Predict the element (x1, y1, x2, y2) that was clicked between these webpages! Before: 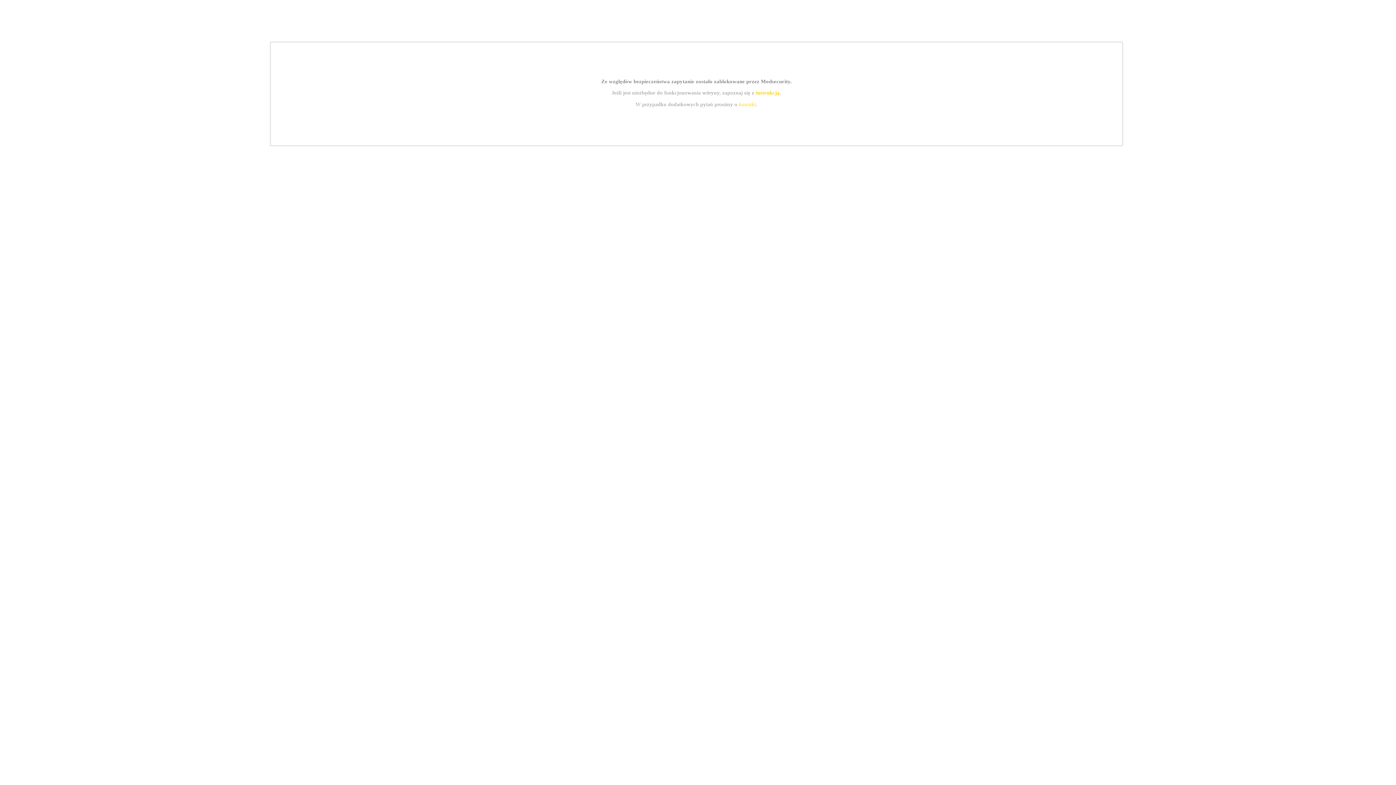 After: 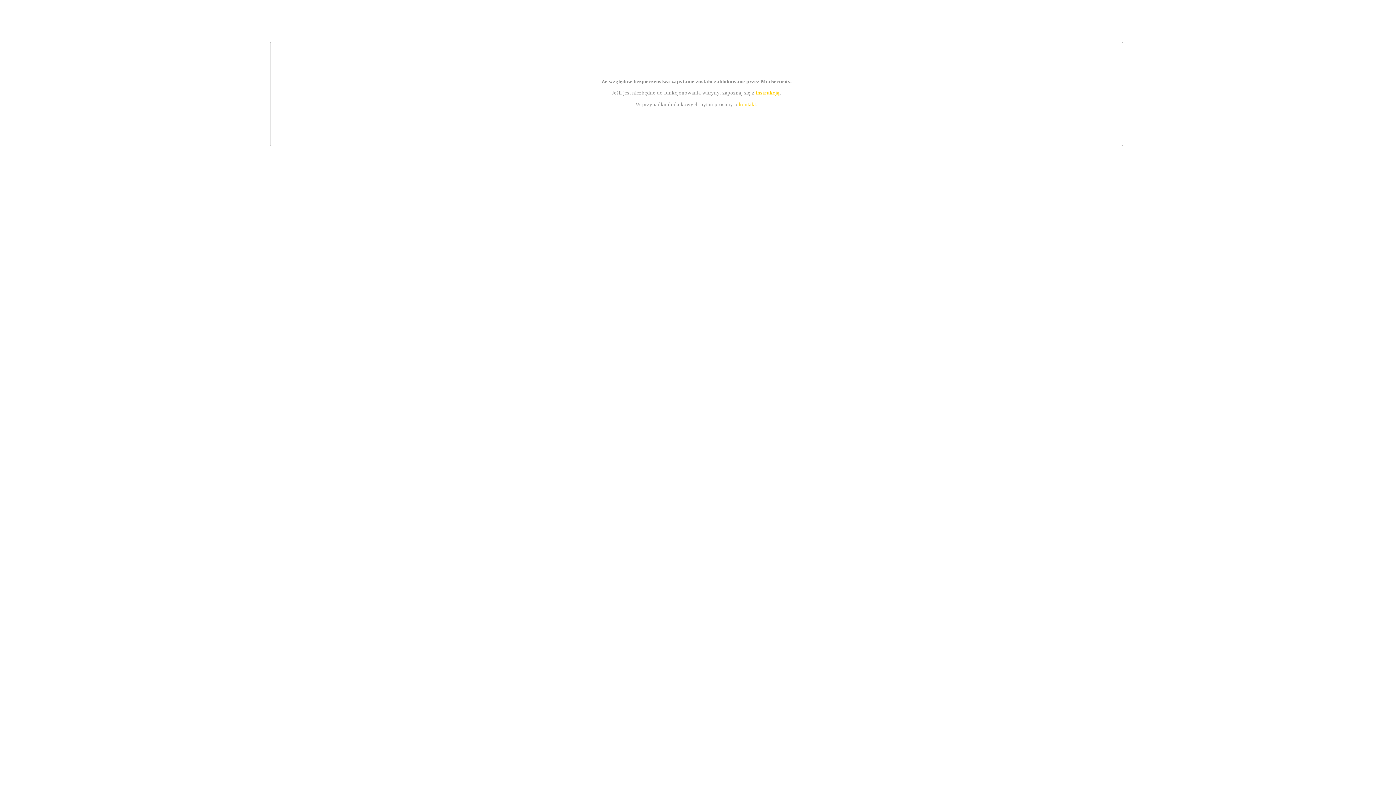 Action: bbox: (755, 89, 779, 95) label: instrukcją